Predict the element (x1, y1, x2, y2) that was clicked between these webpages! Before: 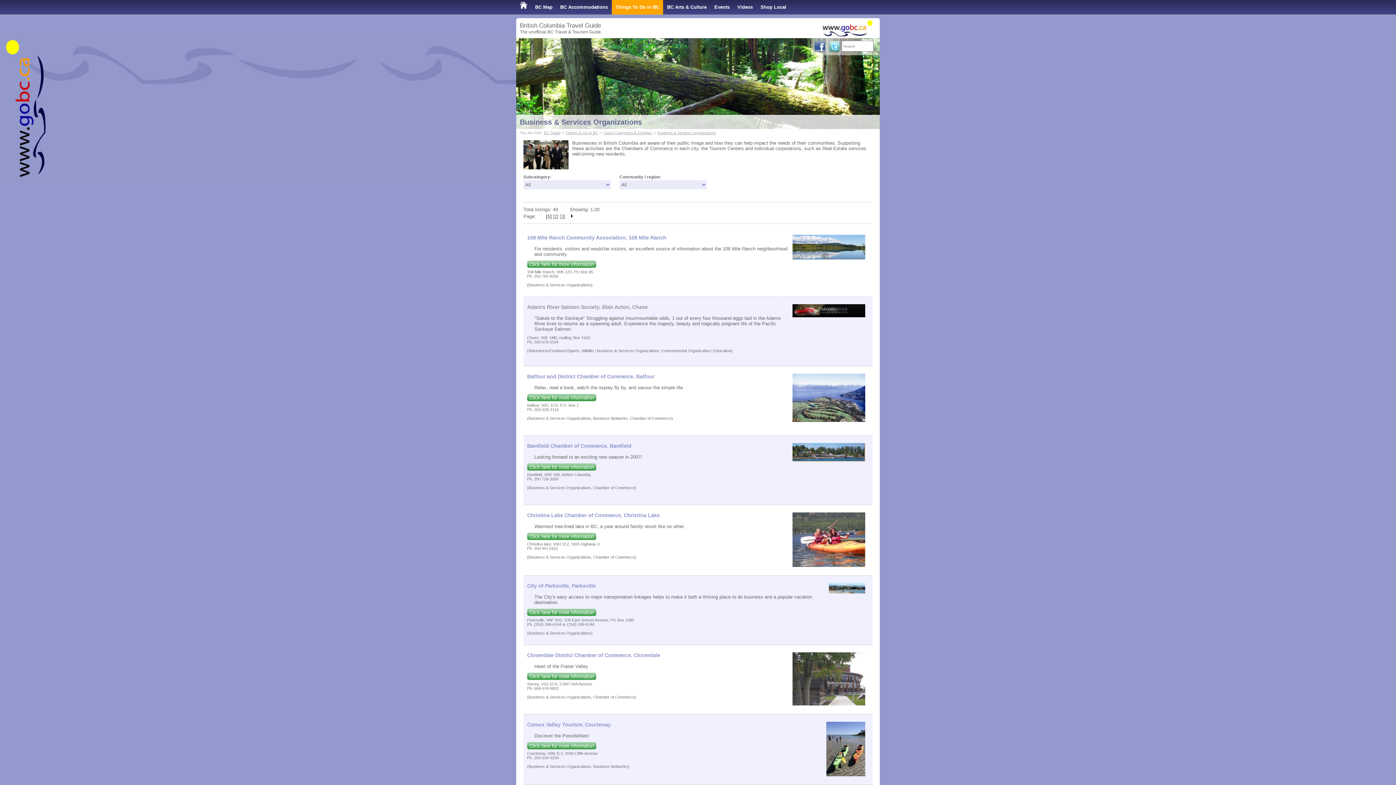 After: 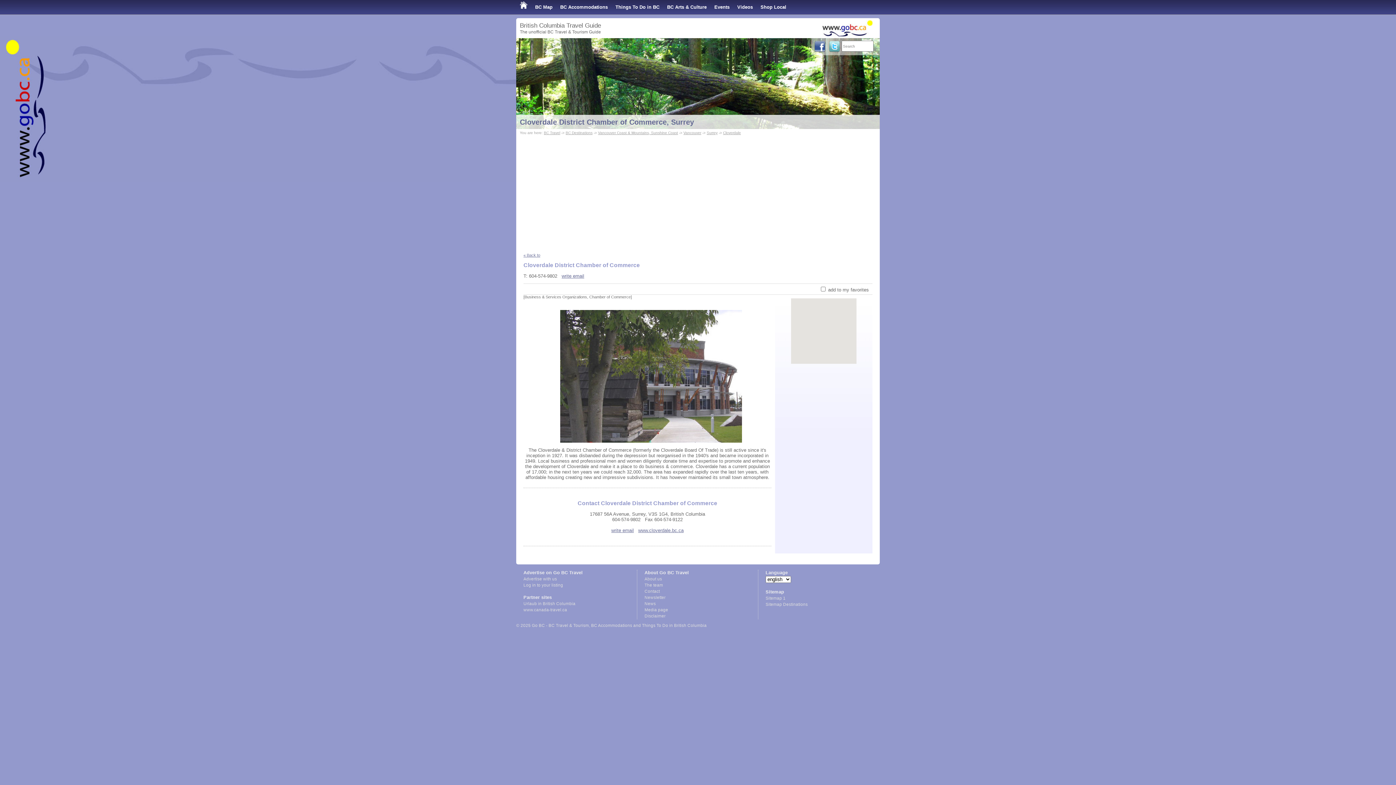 Action: bbox: (527, 673, 596, 680) label: Click here for more information